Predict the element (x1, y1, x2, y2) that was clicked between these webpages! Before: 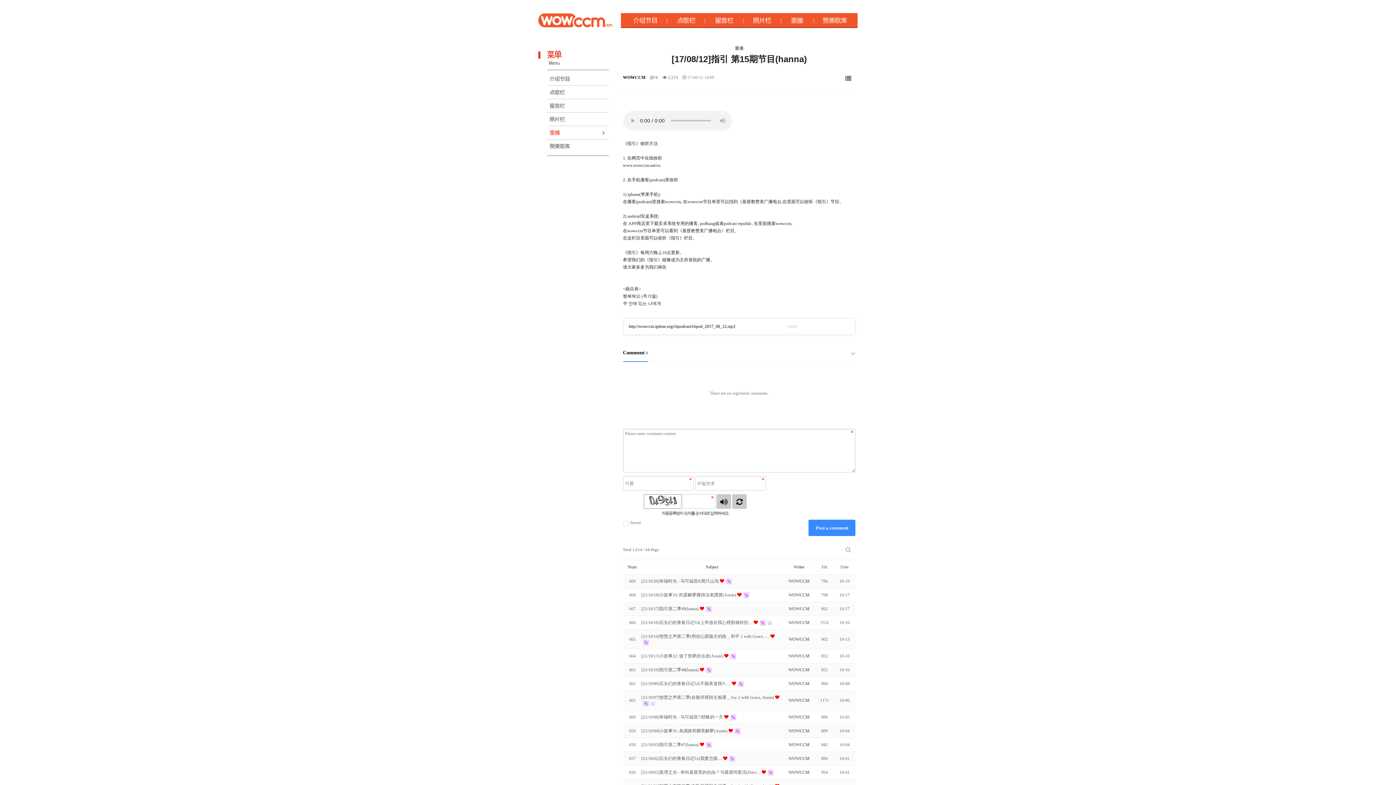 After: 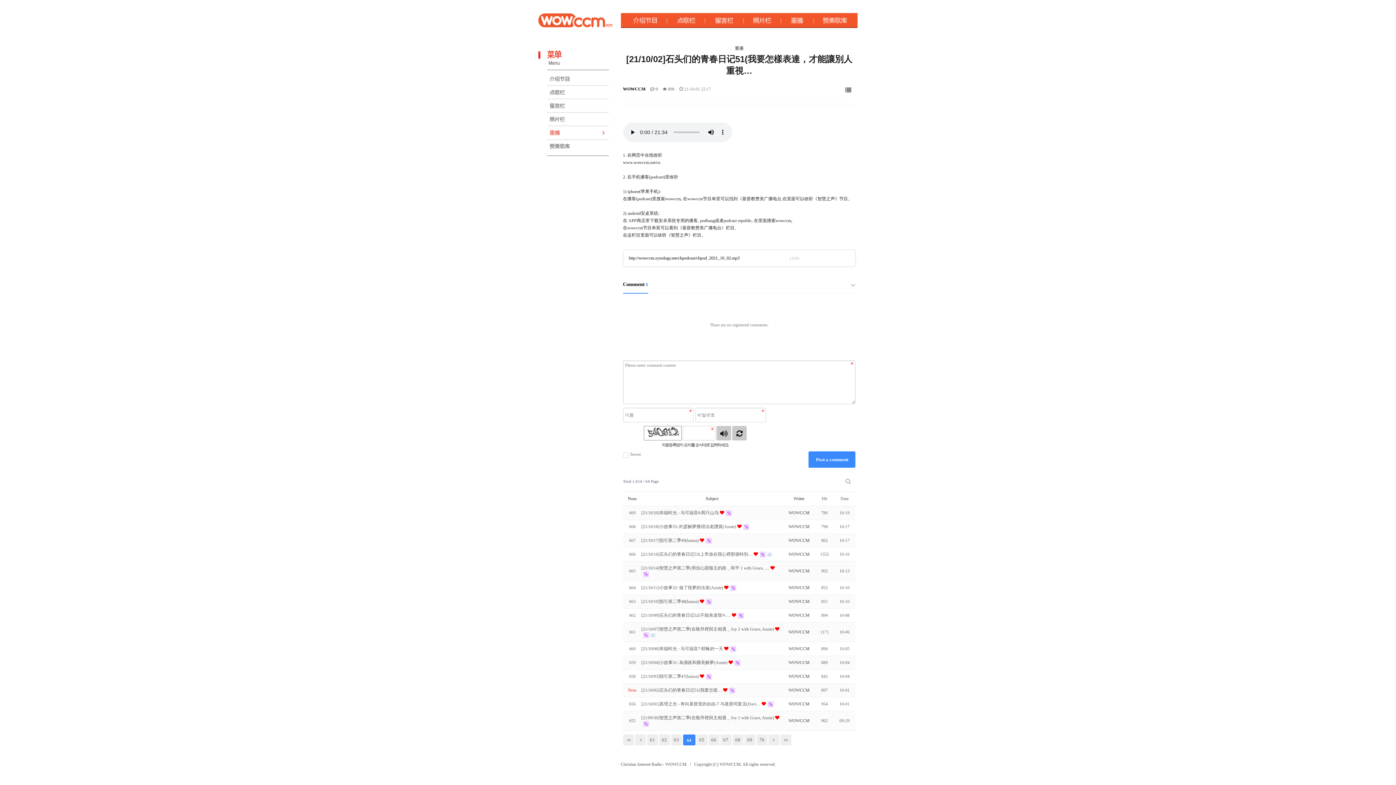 Action: label: [21/10/02]石头们的青春日记51(我要怎樣…  bbox: (641, 756, 723, 761)